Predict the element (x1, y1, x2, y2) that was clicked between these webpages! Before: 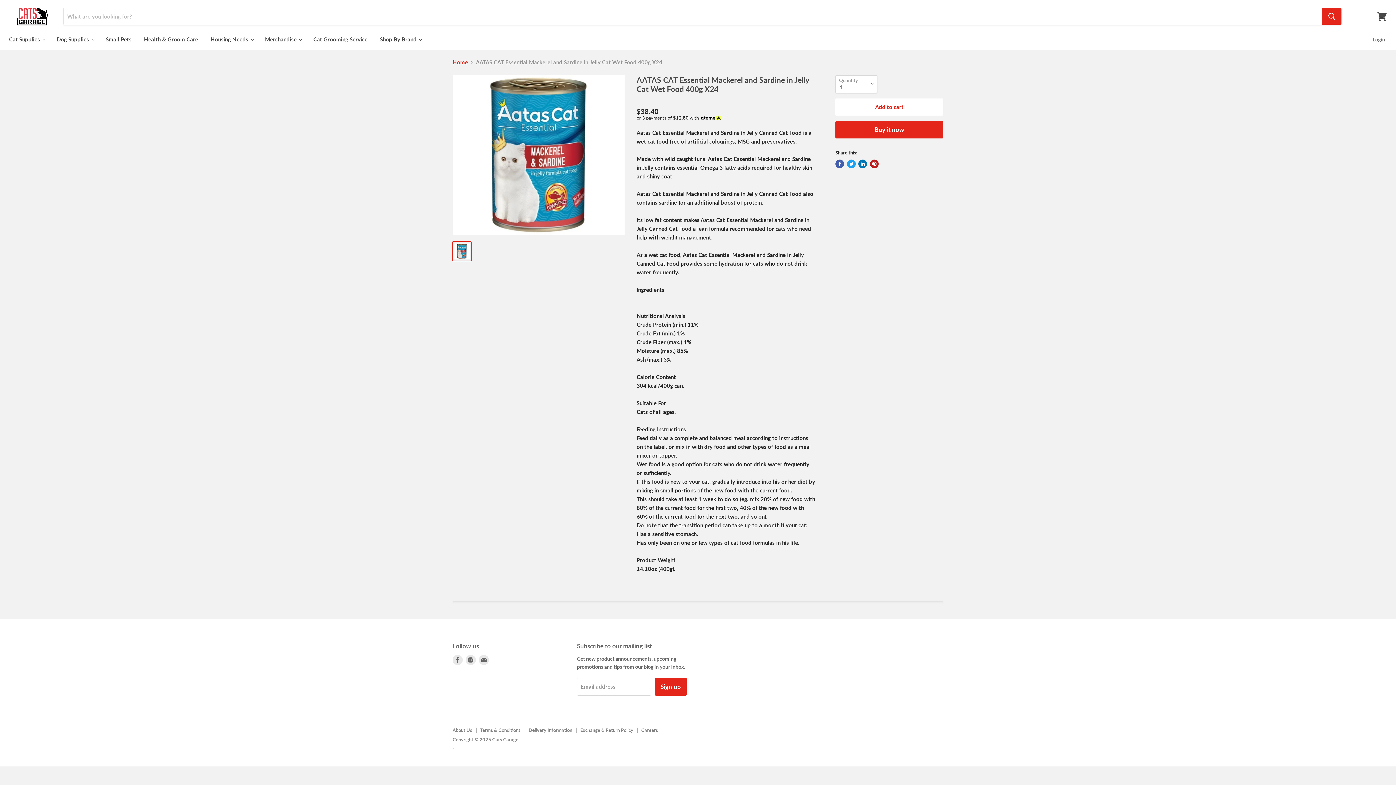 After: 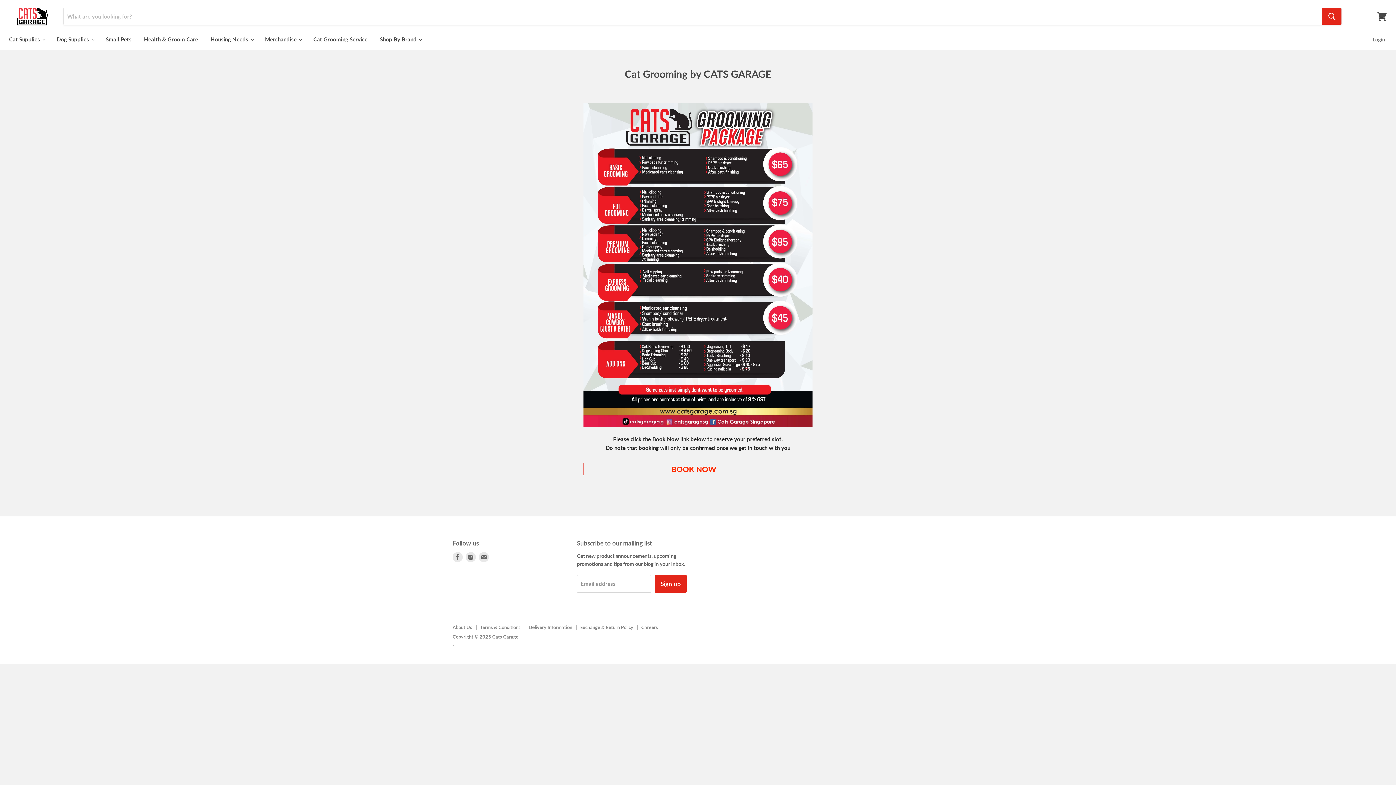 Action: bbox: (308, 32, 373, 46) label: Cat Grooming Service